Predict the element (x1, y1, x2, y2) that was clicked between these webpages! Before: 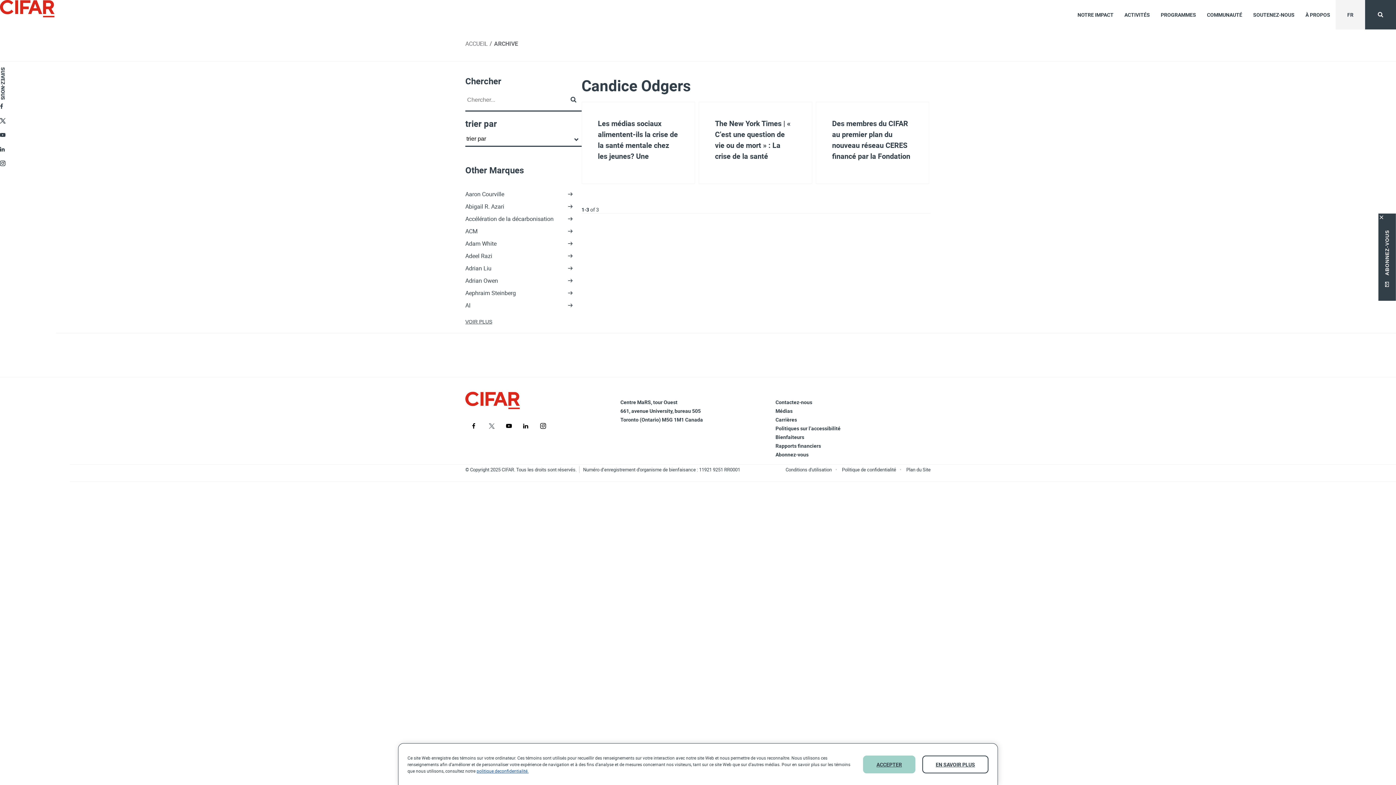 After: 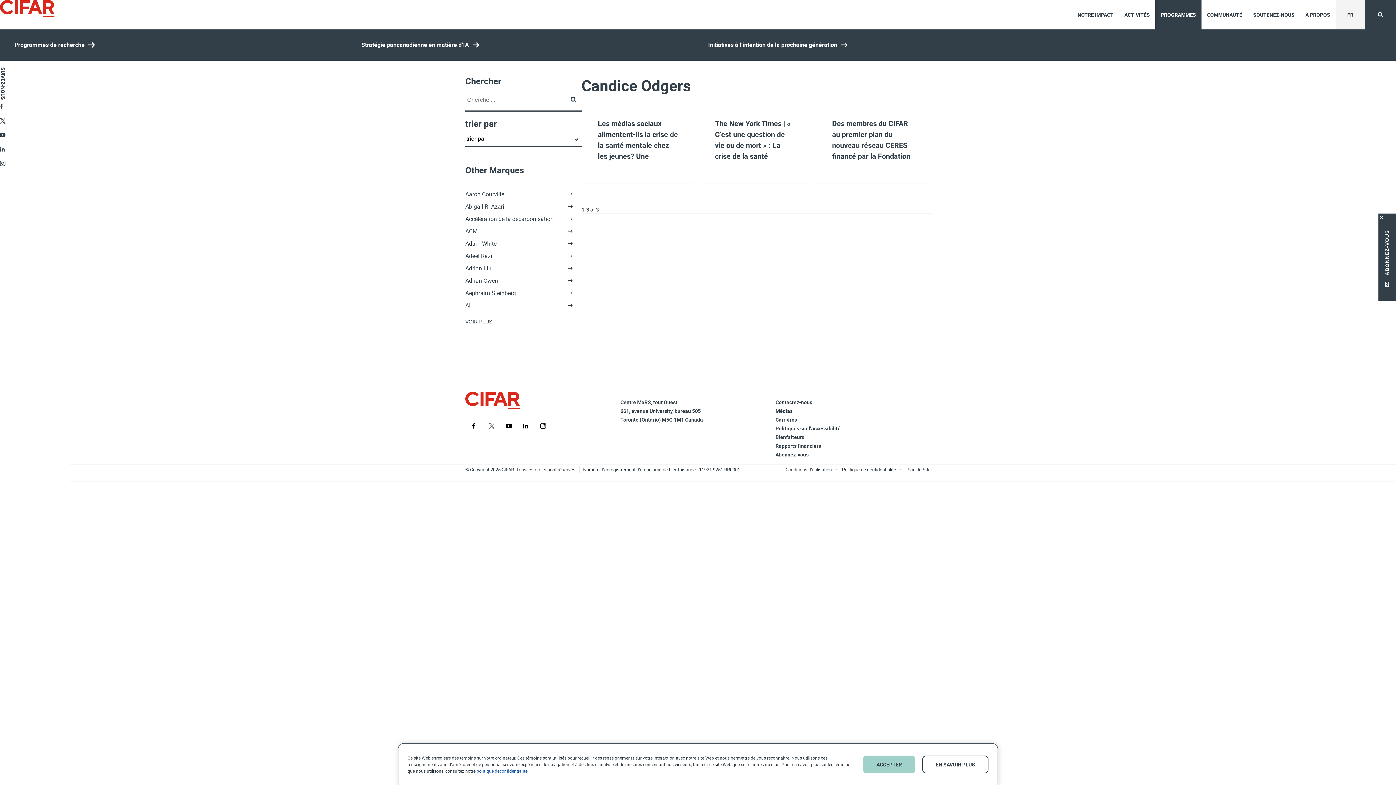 Action: bbox: (1161, 10, 1196, 18) label: PROGRAMMES